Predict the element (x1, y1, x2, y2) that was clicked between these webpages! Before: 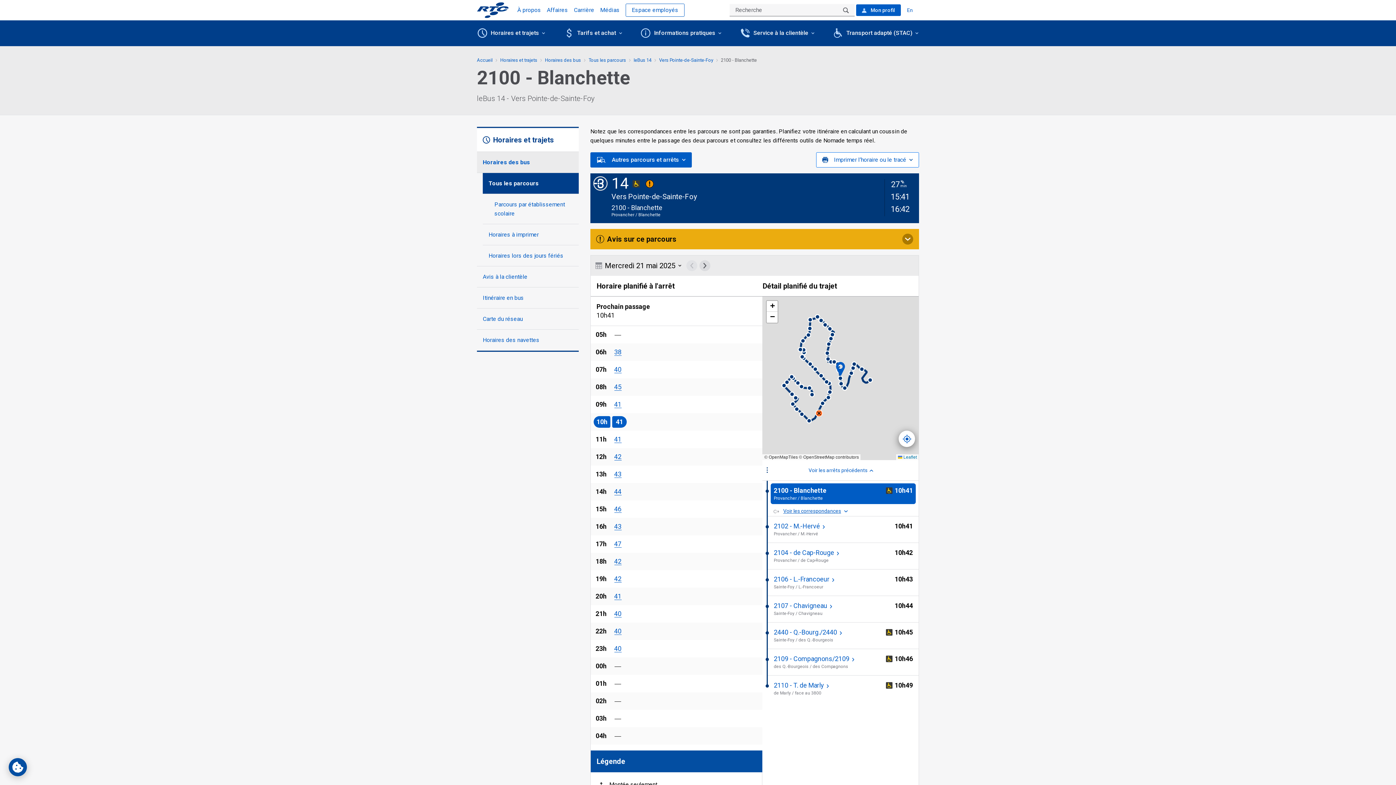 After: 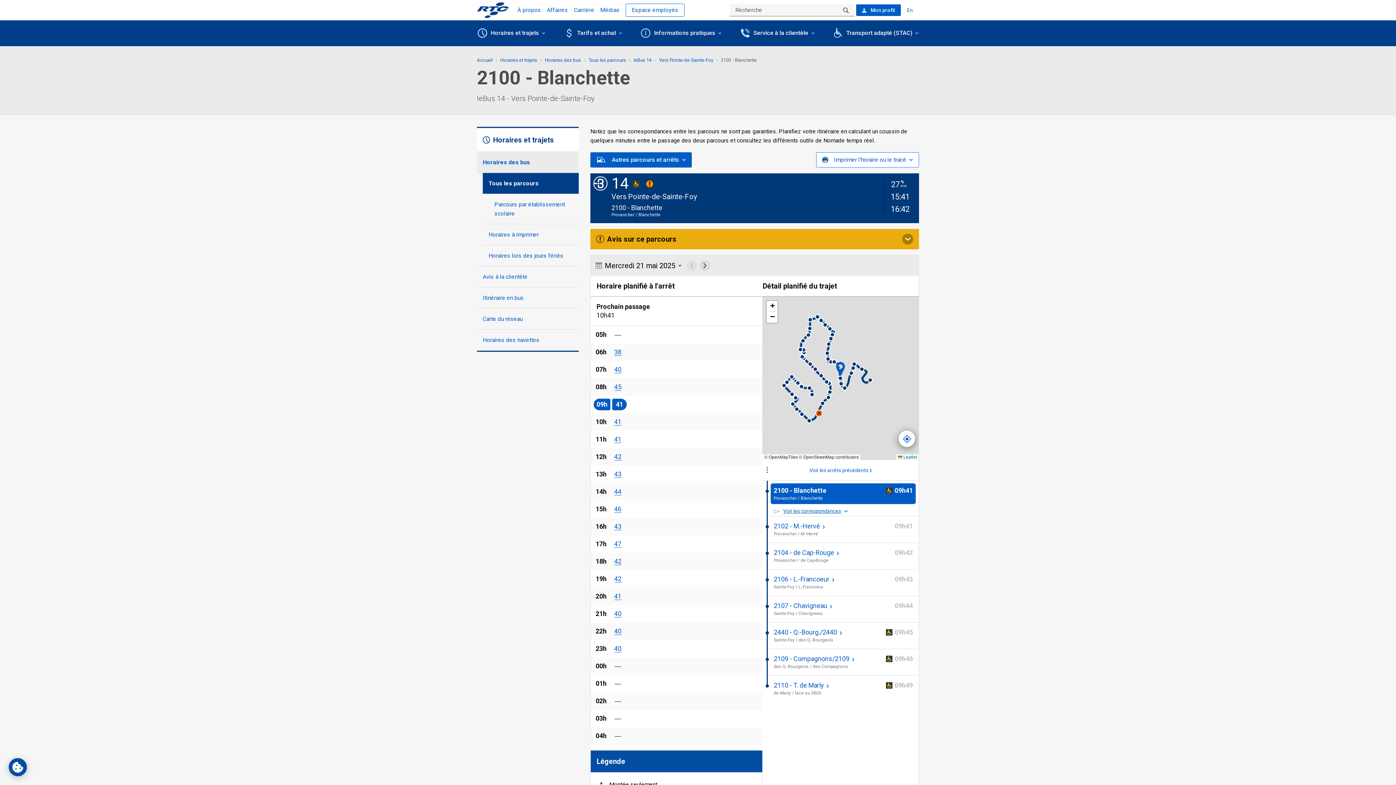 Action: bbox: (614, 401, 621, 408) label: 13 heure
41